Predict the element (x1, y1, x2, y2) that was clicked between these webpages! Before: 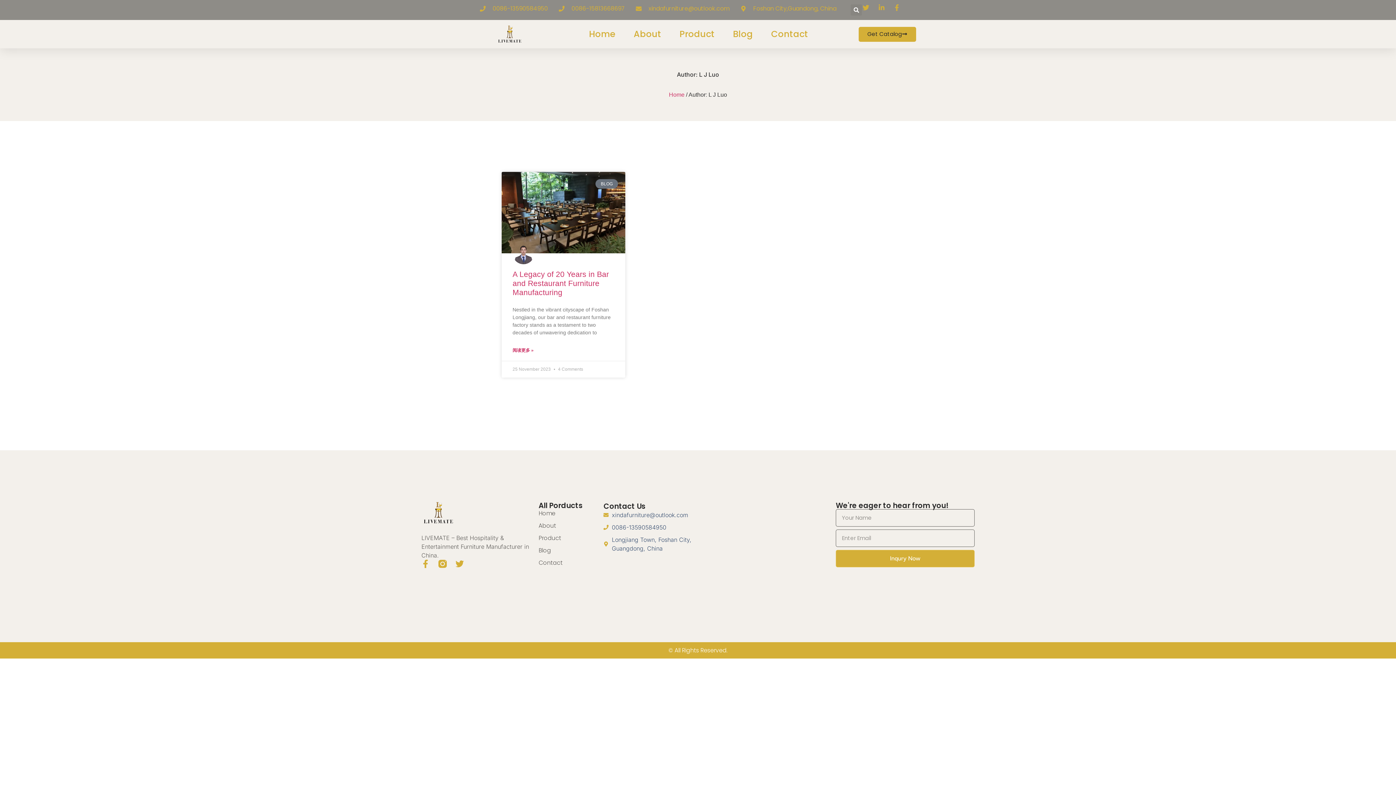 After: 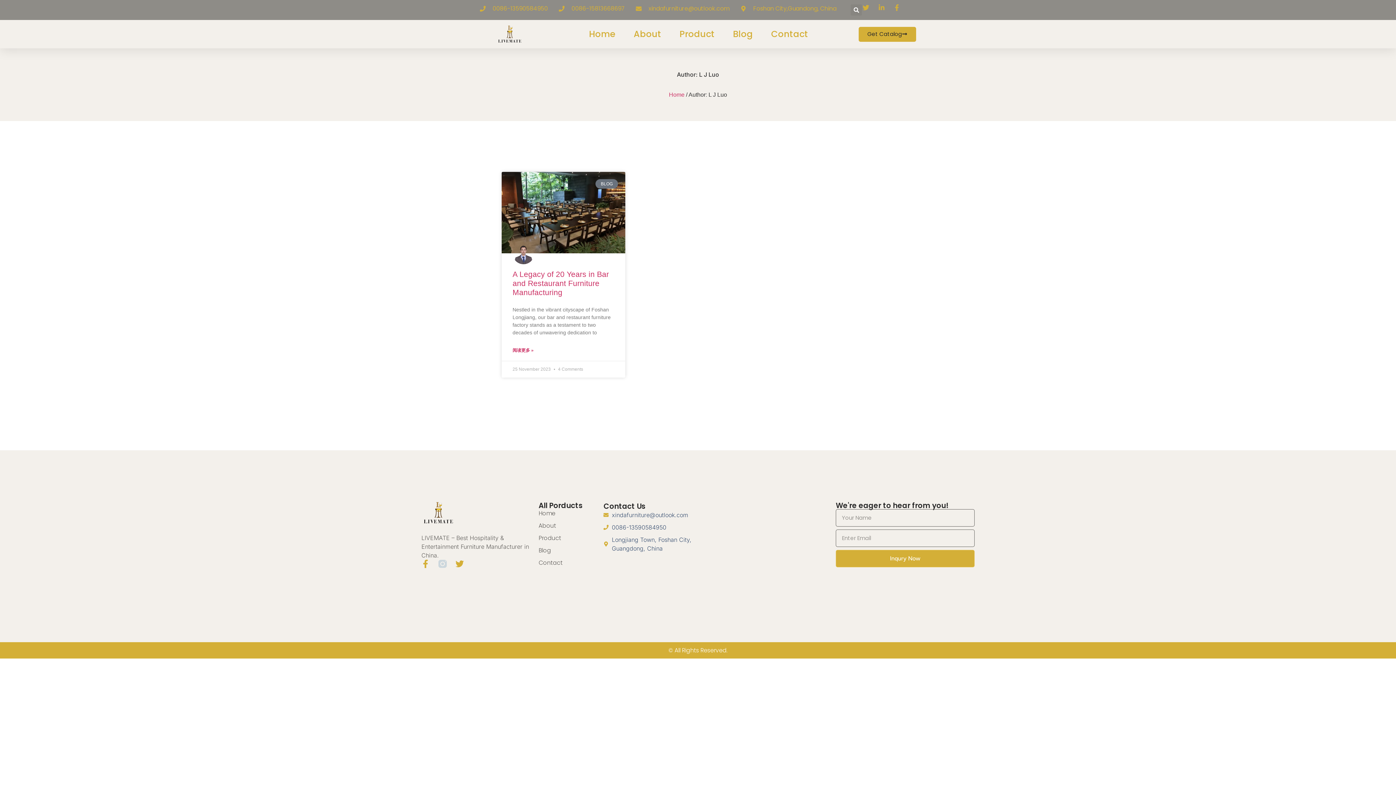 Action: bbox: (438, 560, 447, 568)